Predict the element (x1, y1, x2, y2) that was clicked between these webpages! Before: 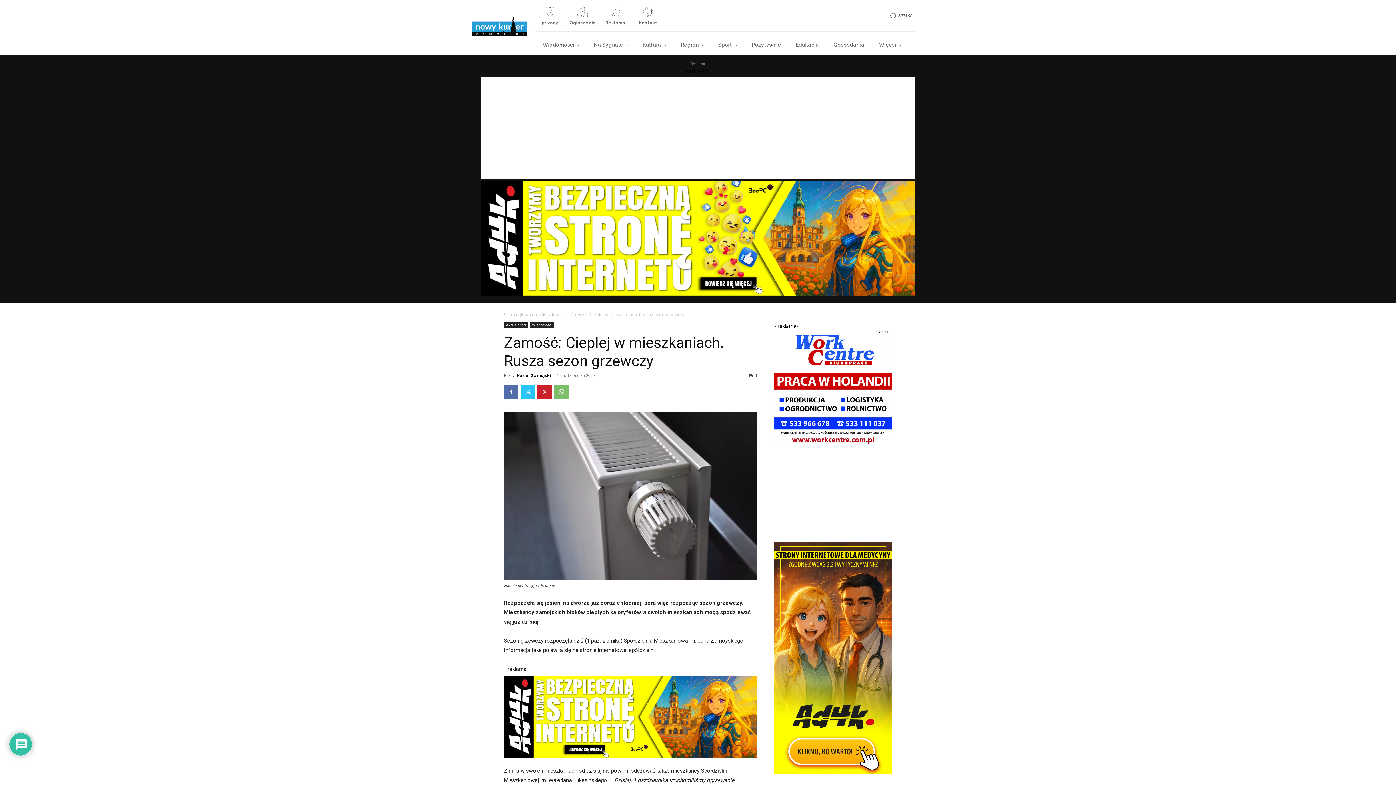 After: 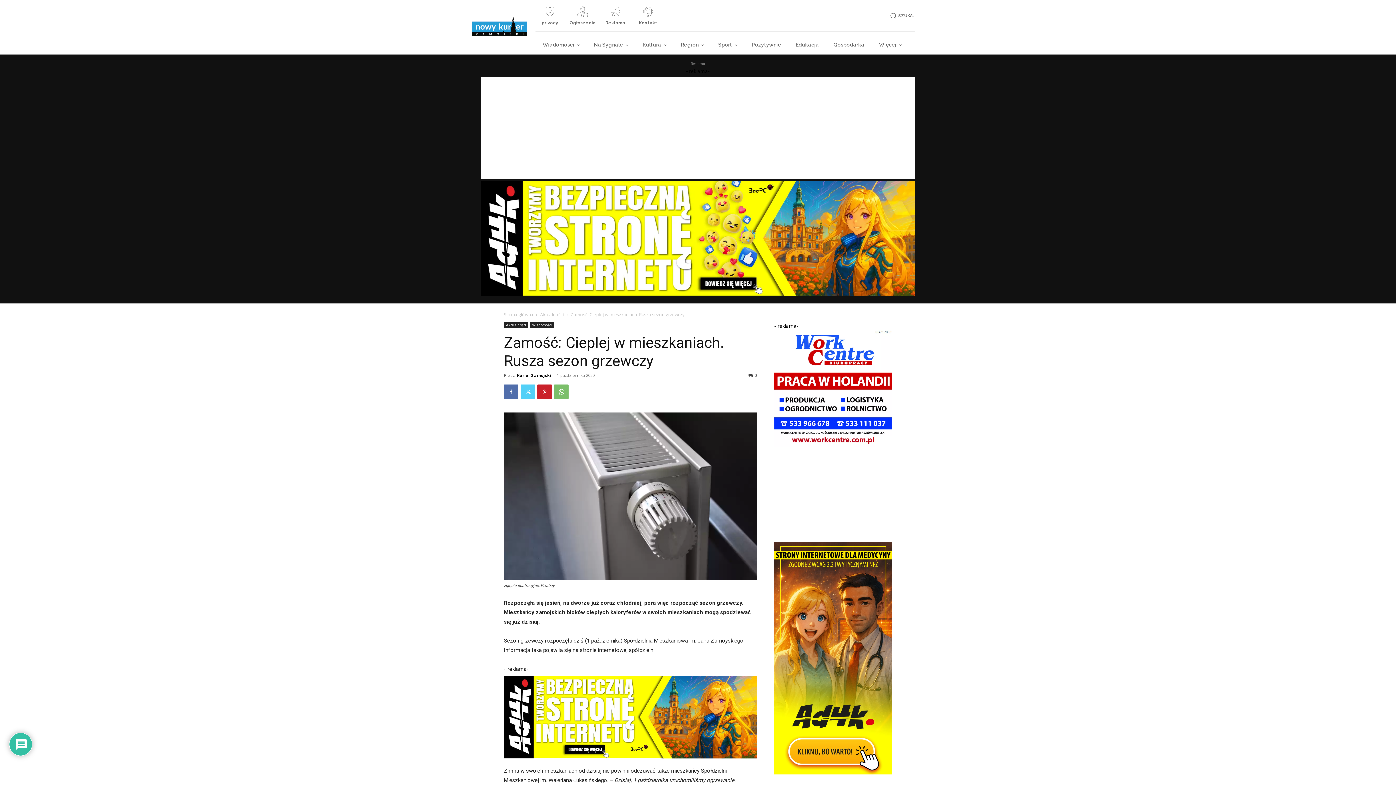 Action: bbox: (520, 384, 535, 399)